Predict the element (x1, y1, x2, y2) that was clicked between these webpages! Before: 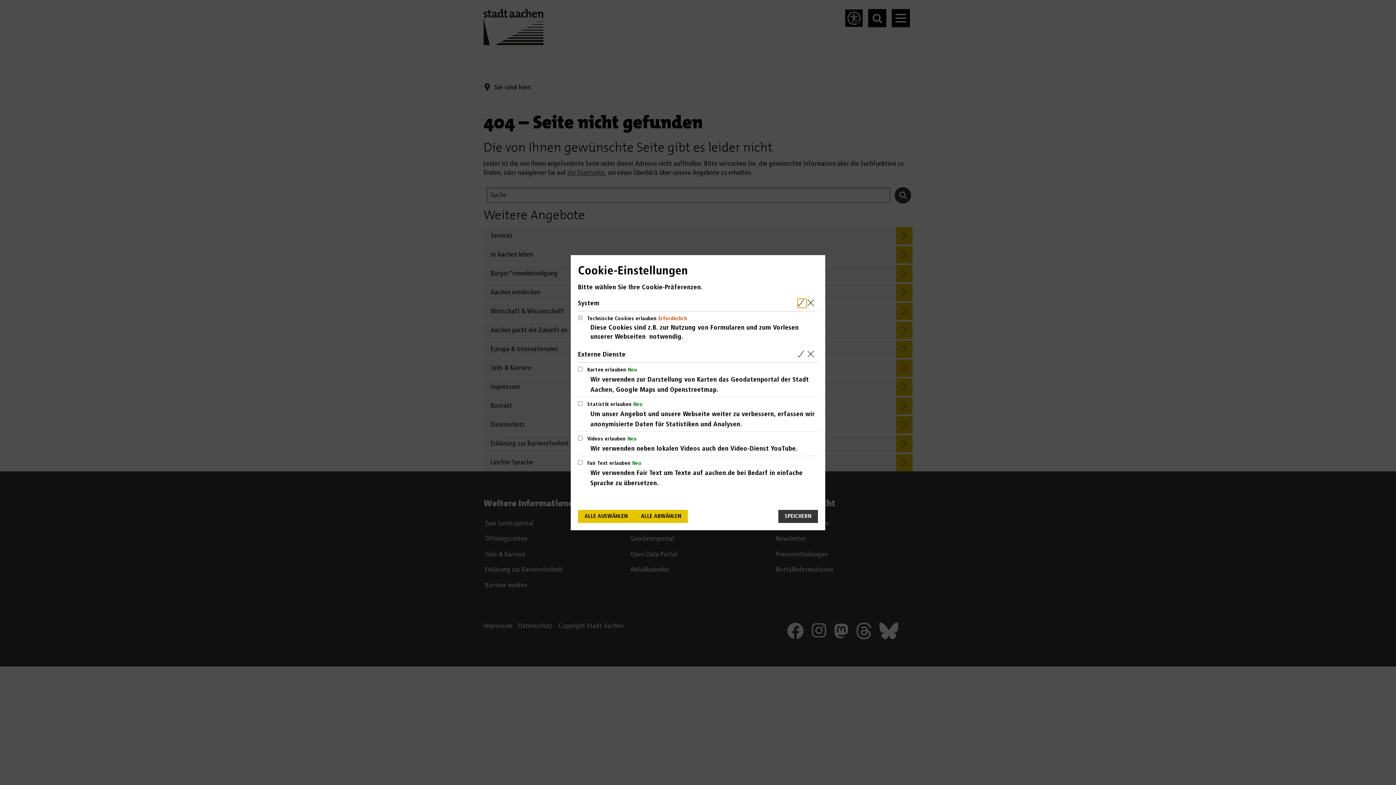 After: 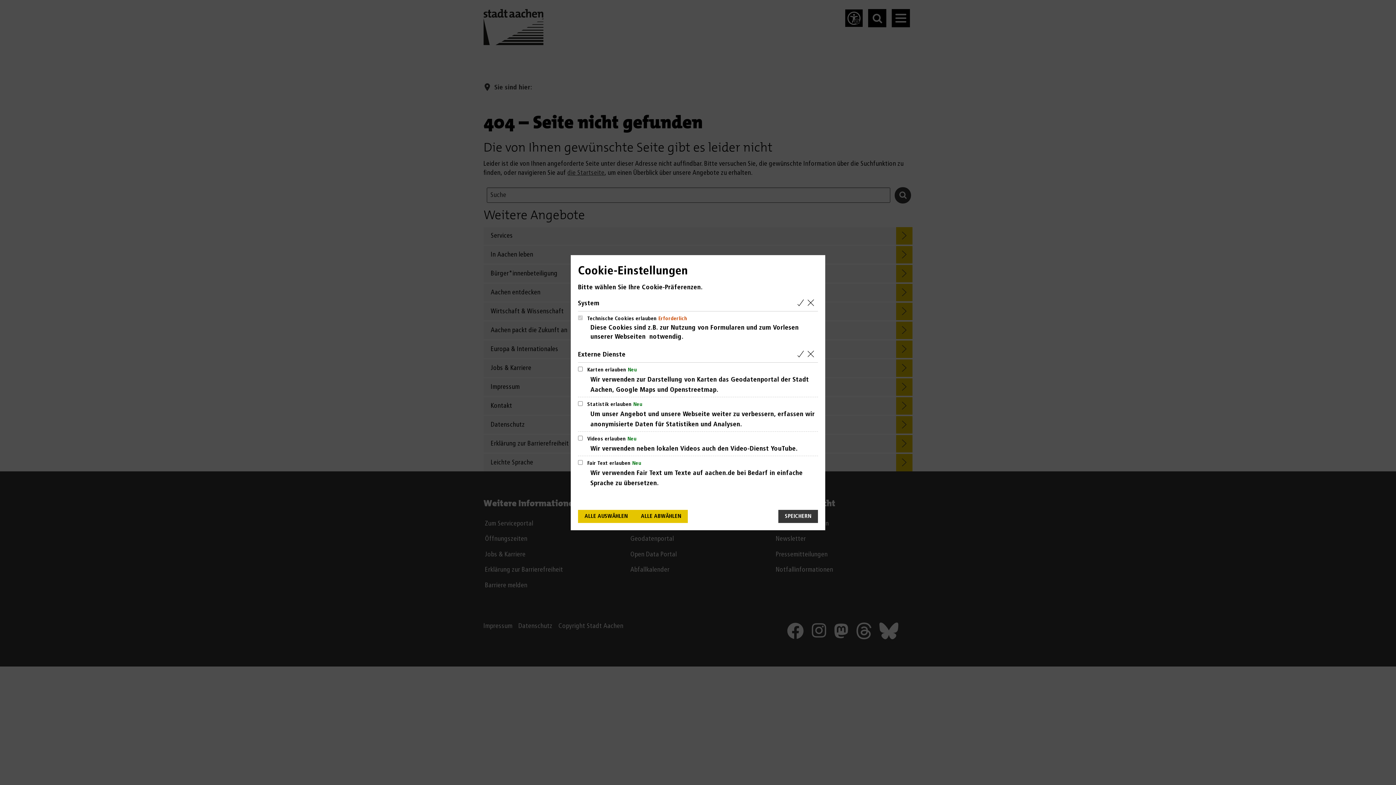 Action: label: Alle Cookies aus der nachfolgenden Gruppe Externe Dienste abwählen bbox: (808, 350, 817, 359)